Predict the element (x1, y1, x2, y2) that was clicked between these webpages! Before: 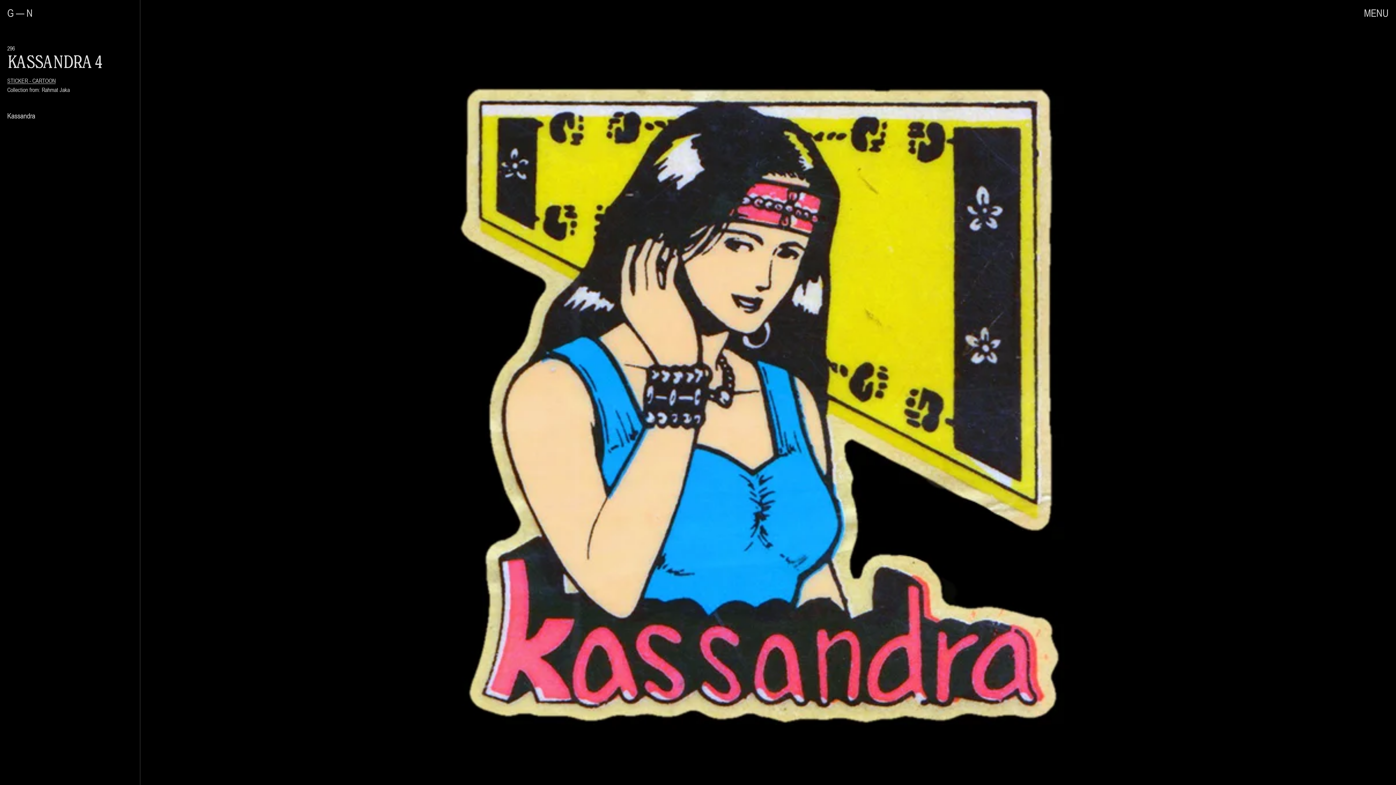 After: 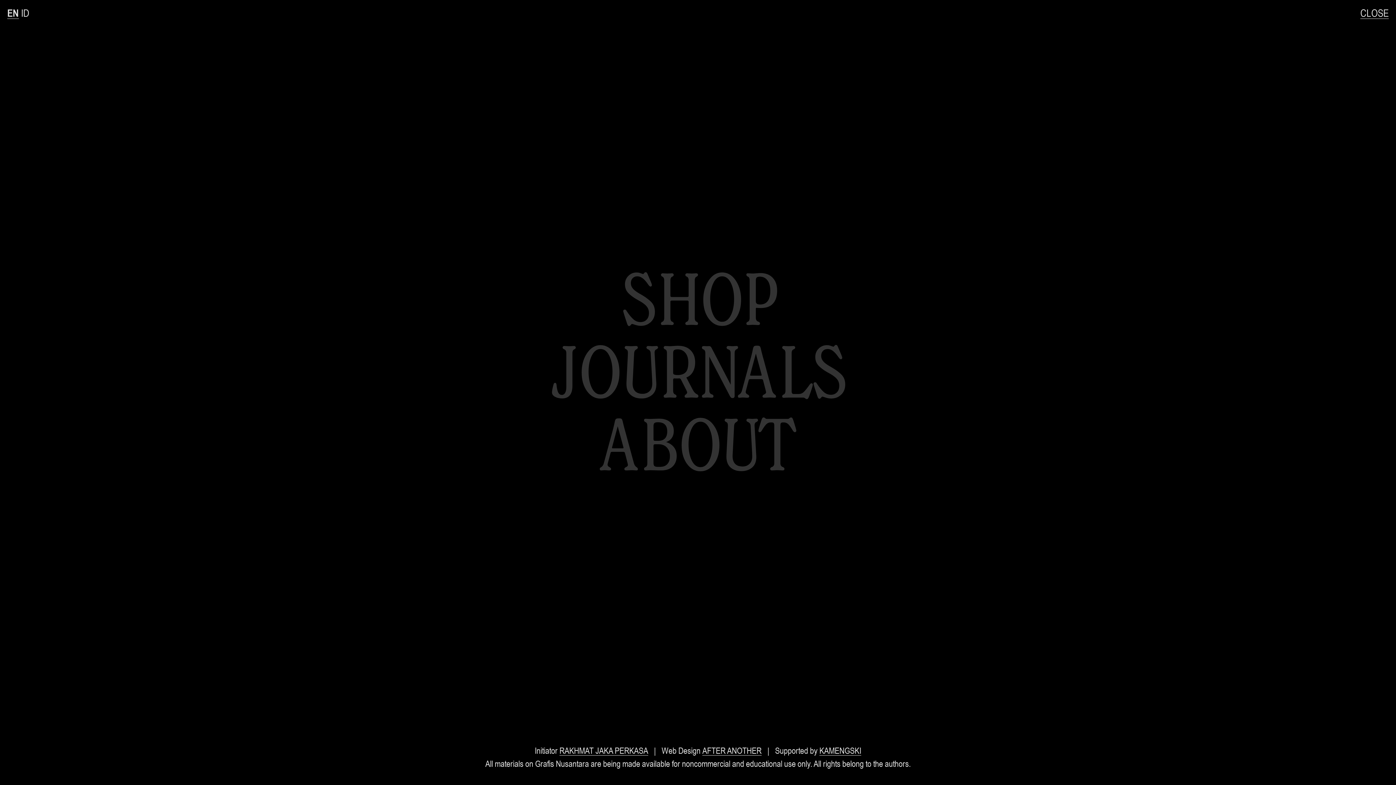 Action: bbox: (1364, 7, 1389, 18) label: MENU